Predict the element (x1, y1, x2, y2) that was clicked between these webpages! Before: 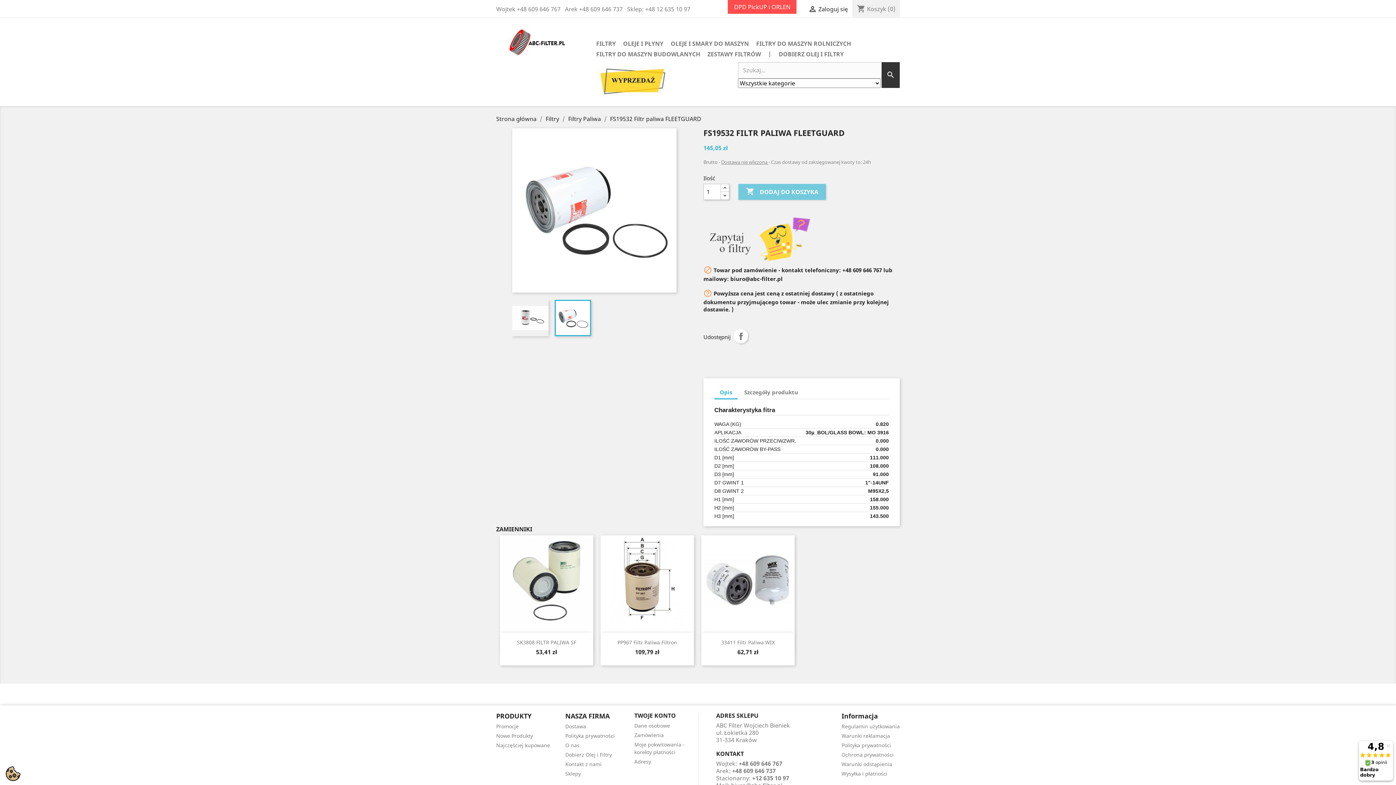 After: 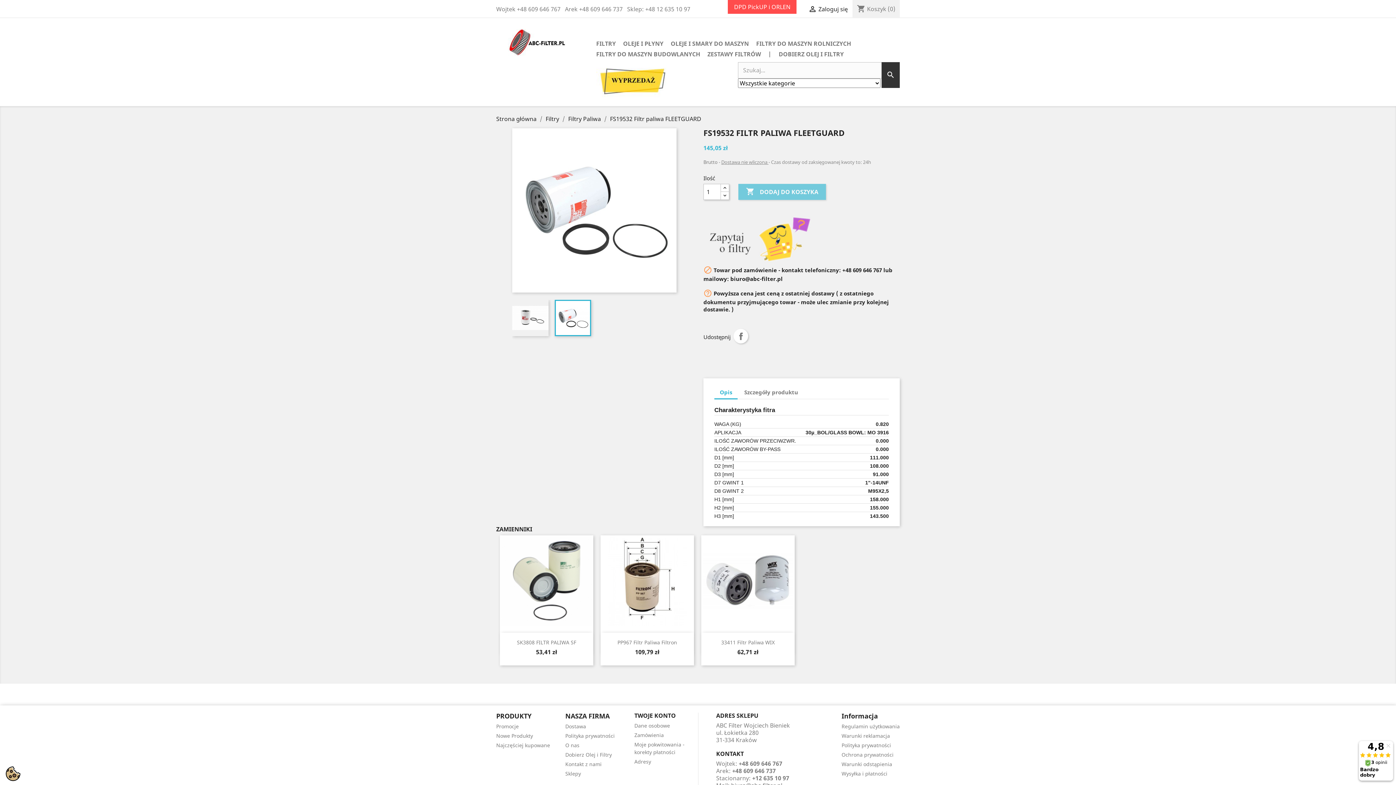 Action: bbox: (703, 235, 813, 243)